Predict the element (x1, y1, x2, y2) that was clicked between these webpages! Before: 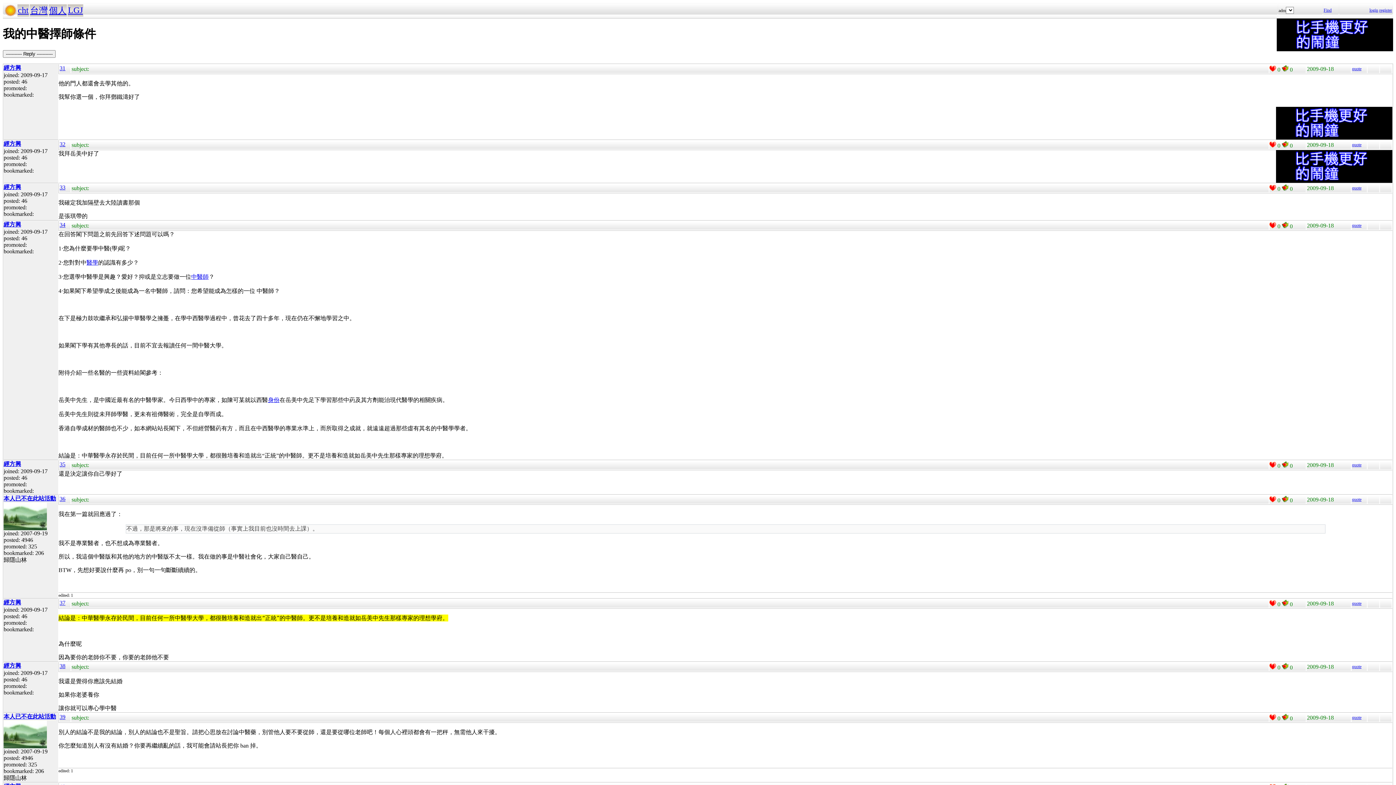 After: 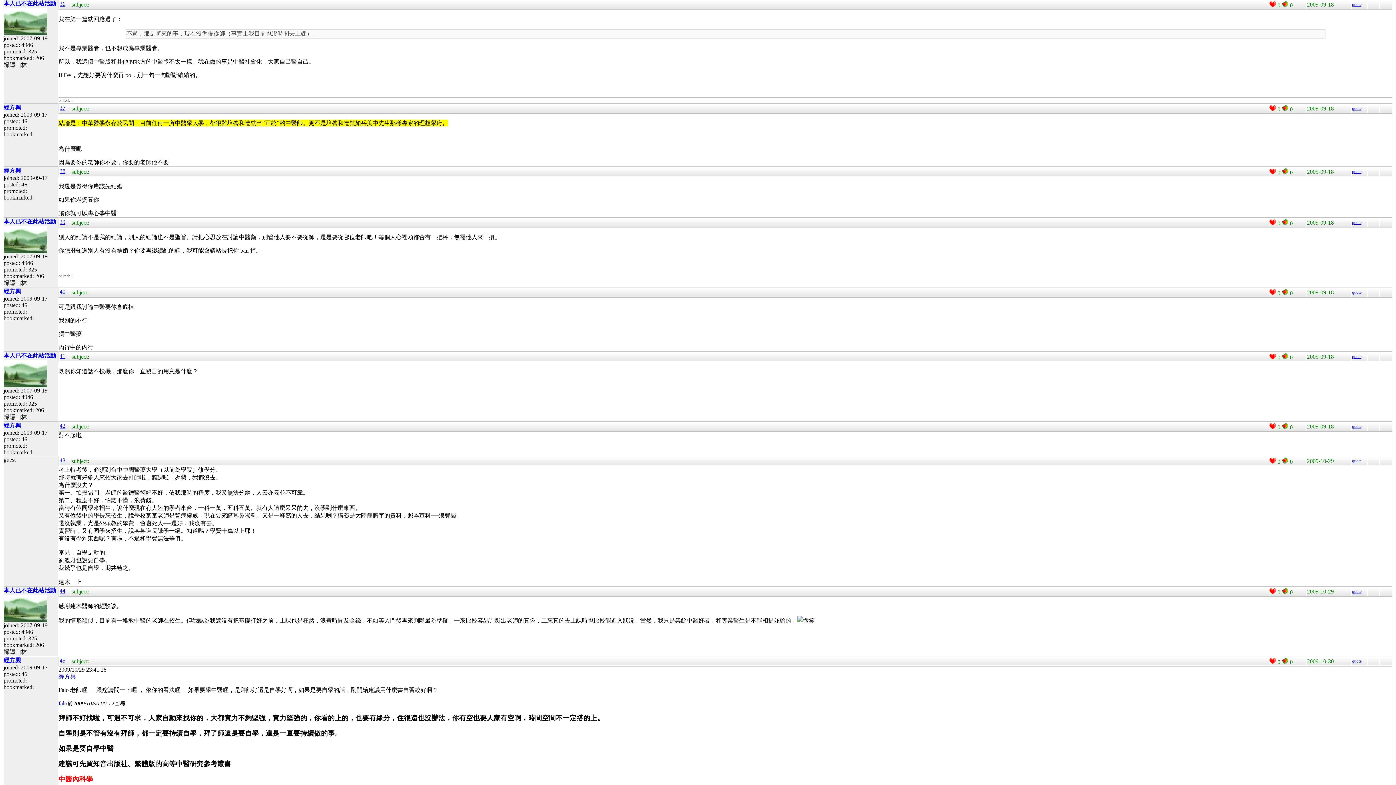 Action: label: 36 bbox: (59, 495, 65, 502)